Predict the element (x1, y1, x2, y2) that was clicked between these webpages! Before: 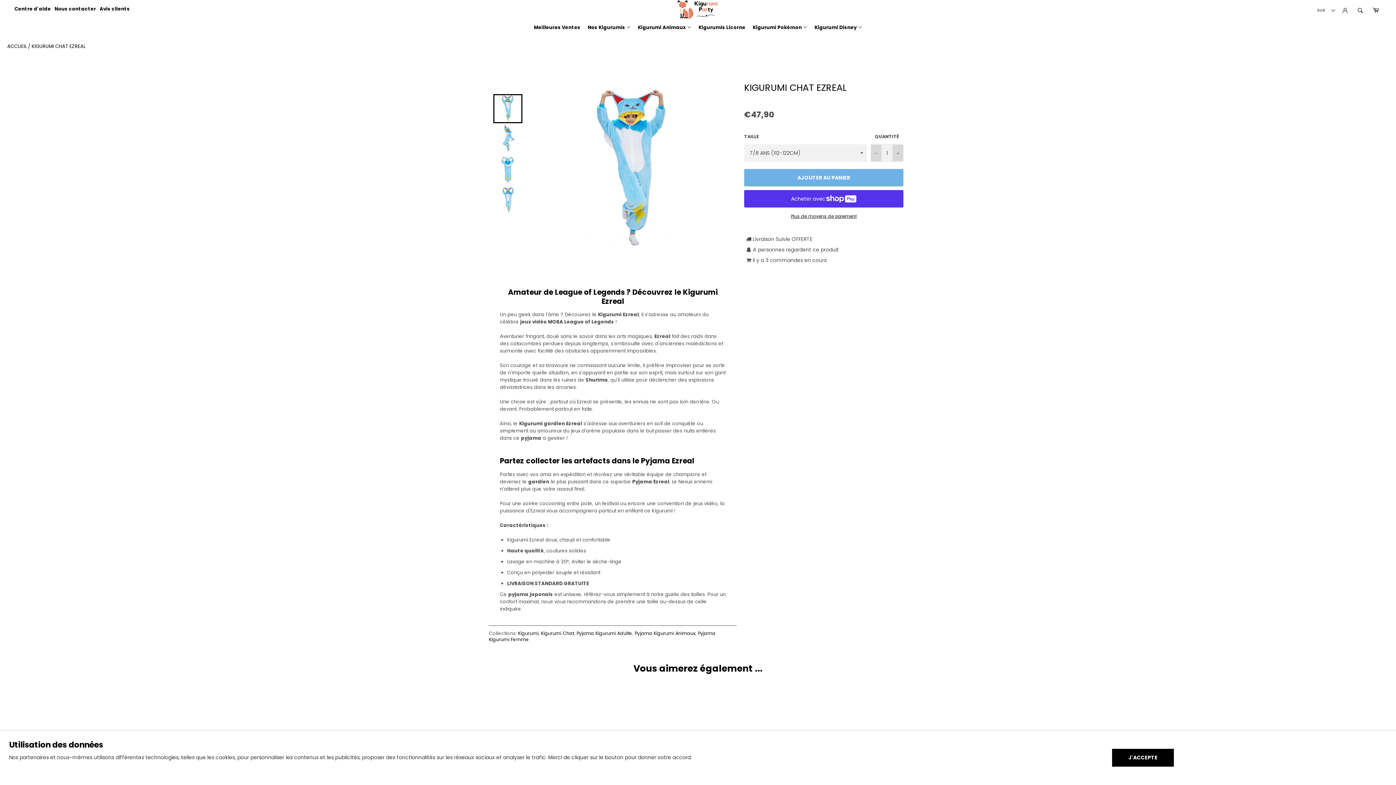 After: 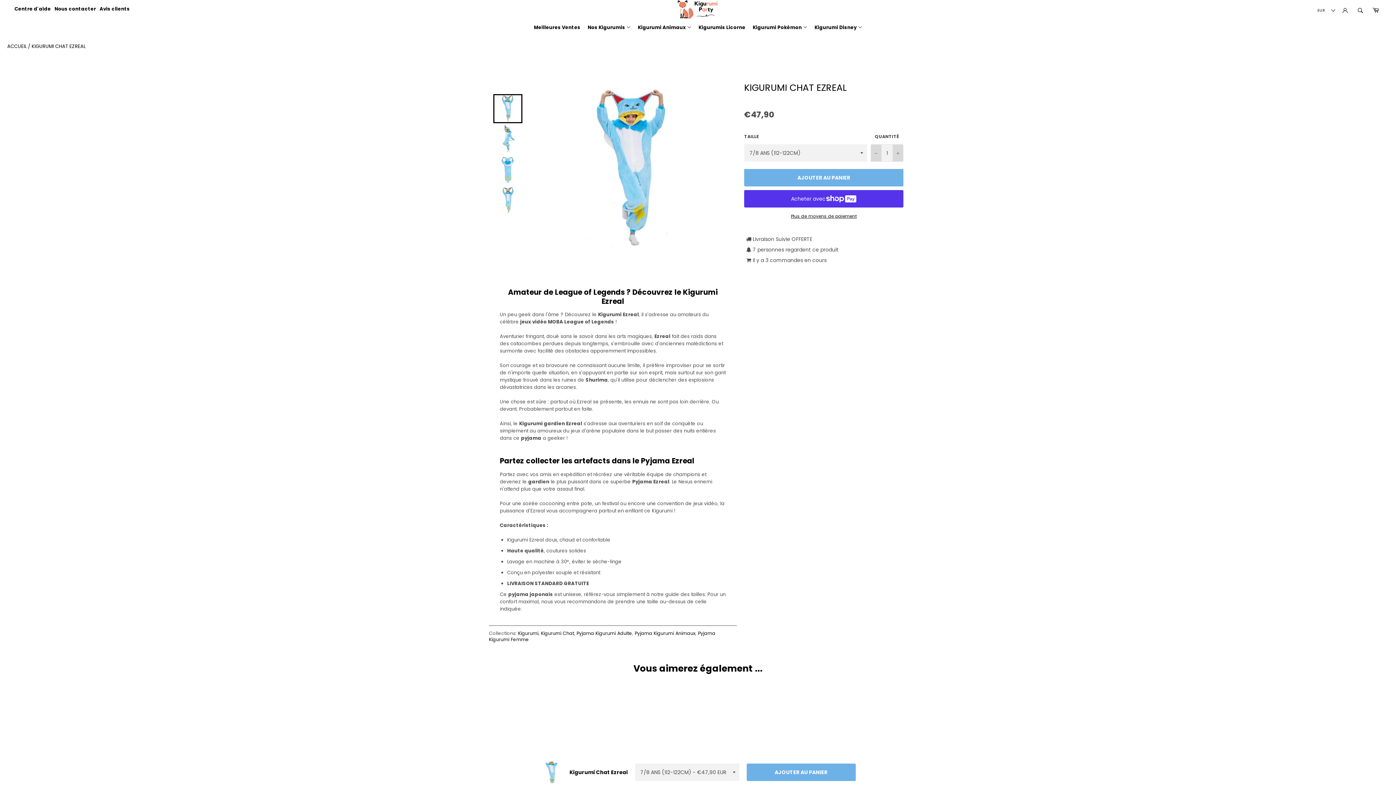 Action: bbox: (1111, 748, 1174, 767) label: J'ACCEPTE